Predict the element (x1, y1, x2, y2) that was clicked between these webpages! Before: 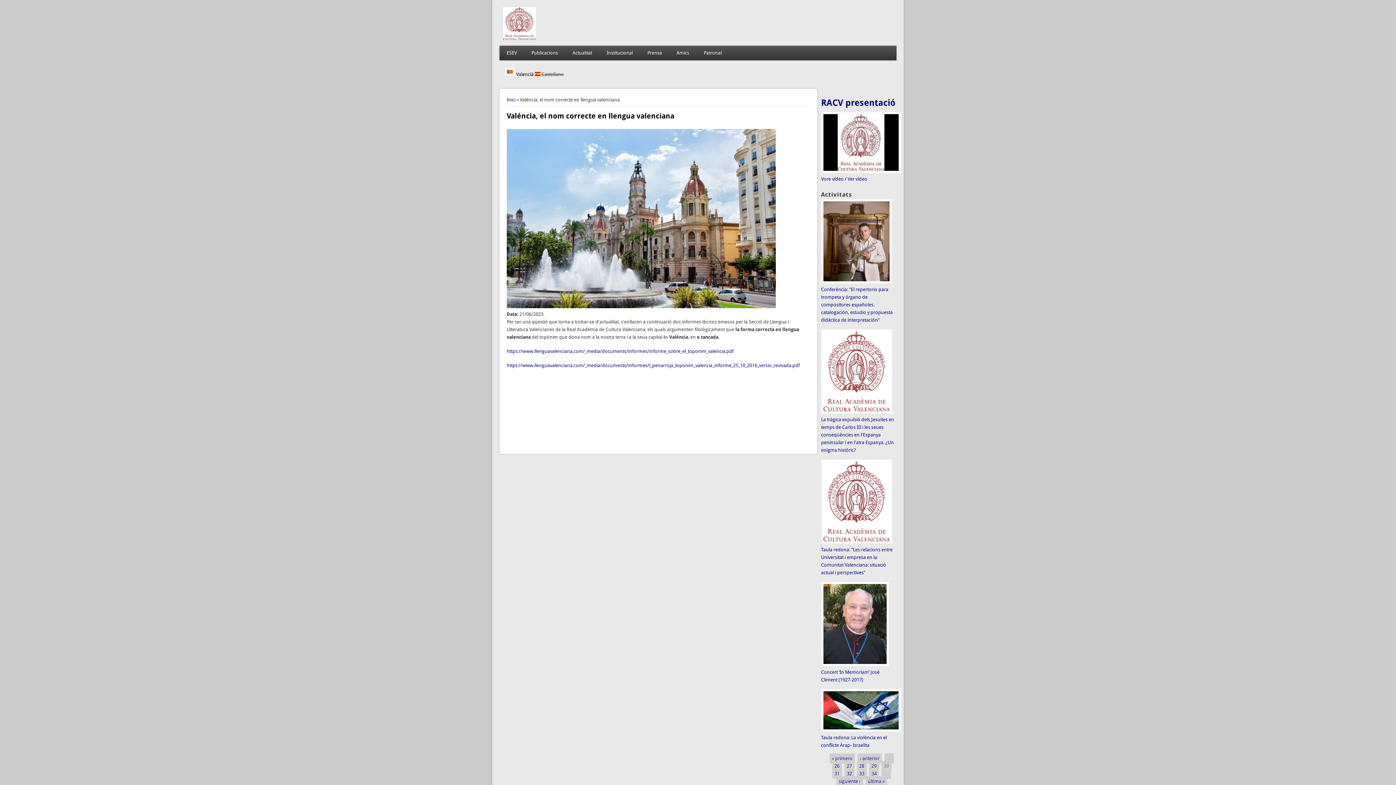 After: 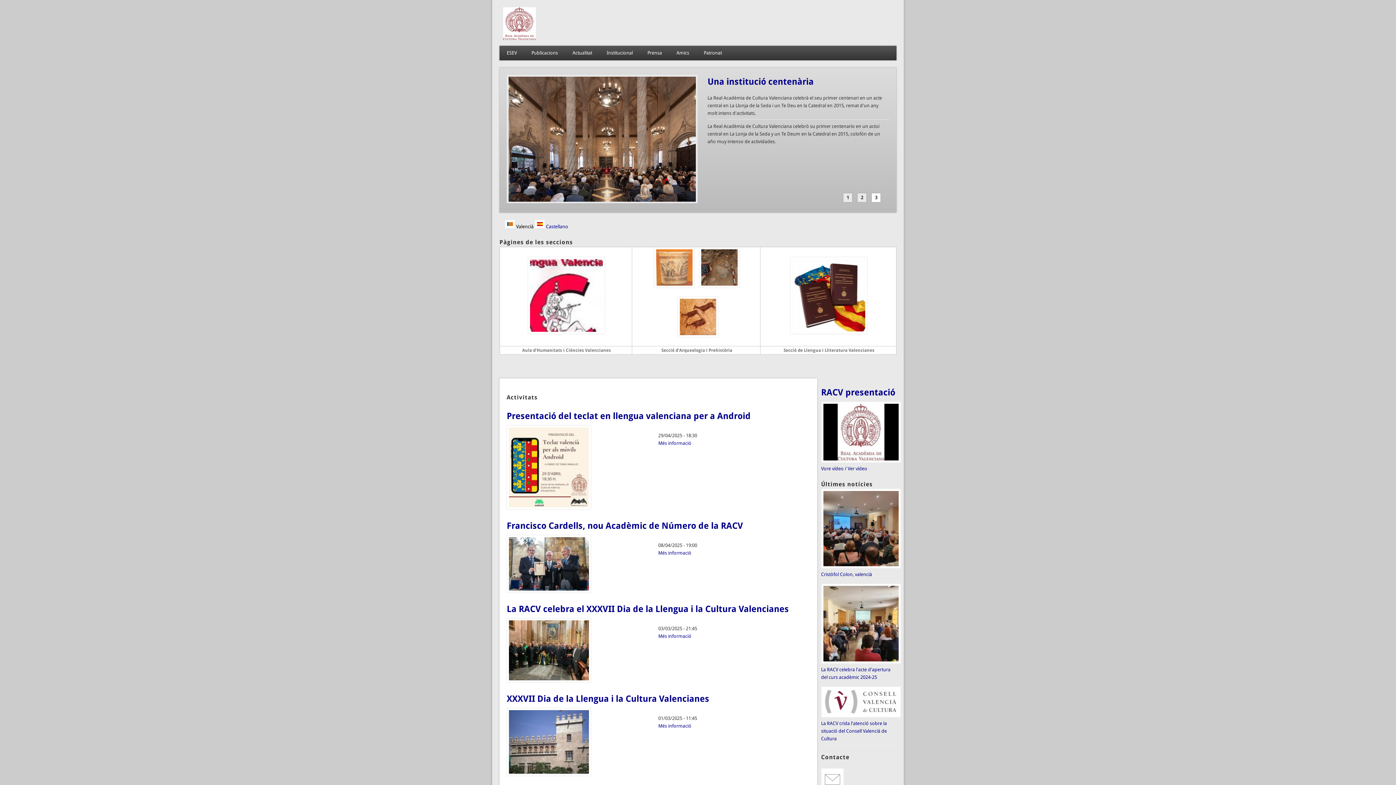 Action: bbox: (503, 35, 535, 41)